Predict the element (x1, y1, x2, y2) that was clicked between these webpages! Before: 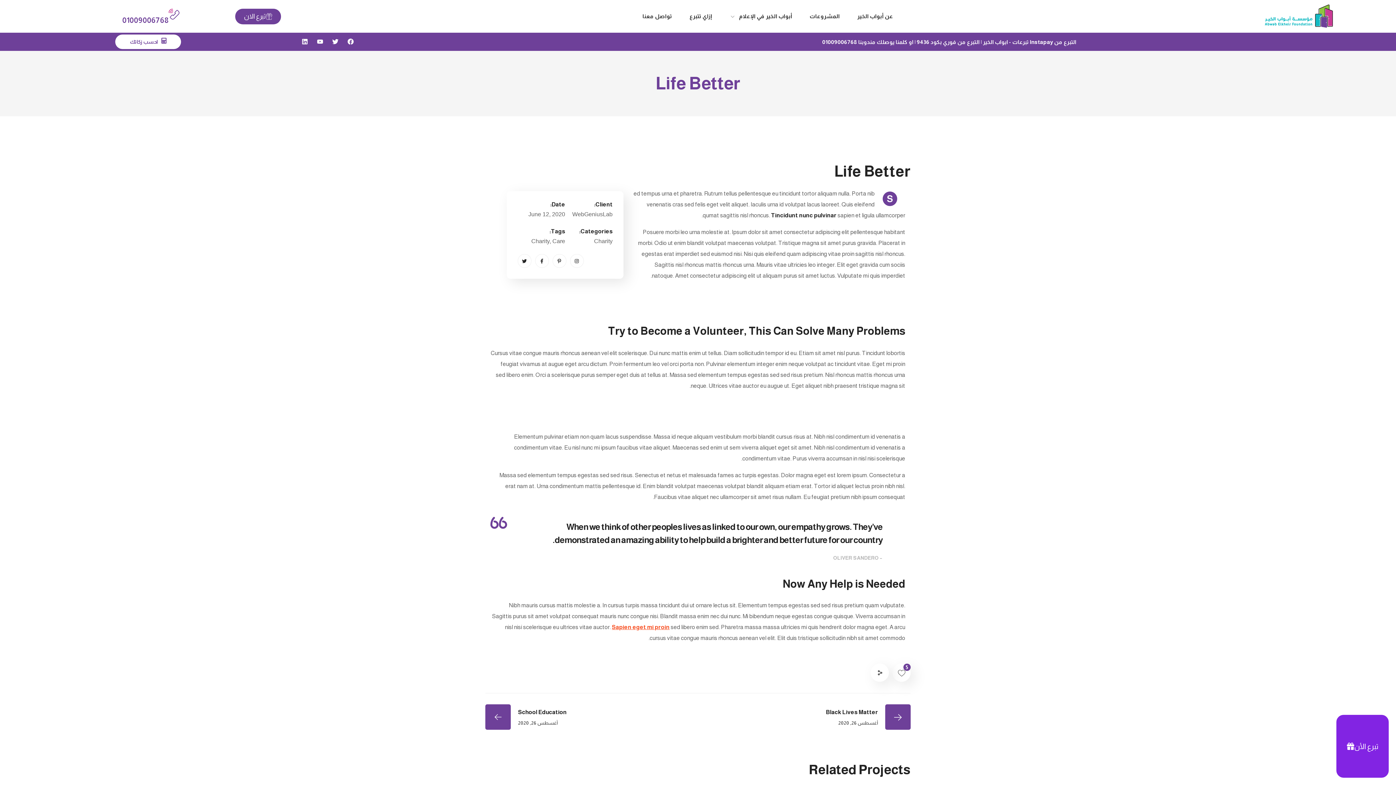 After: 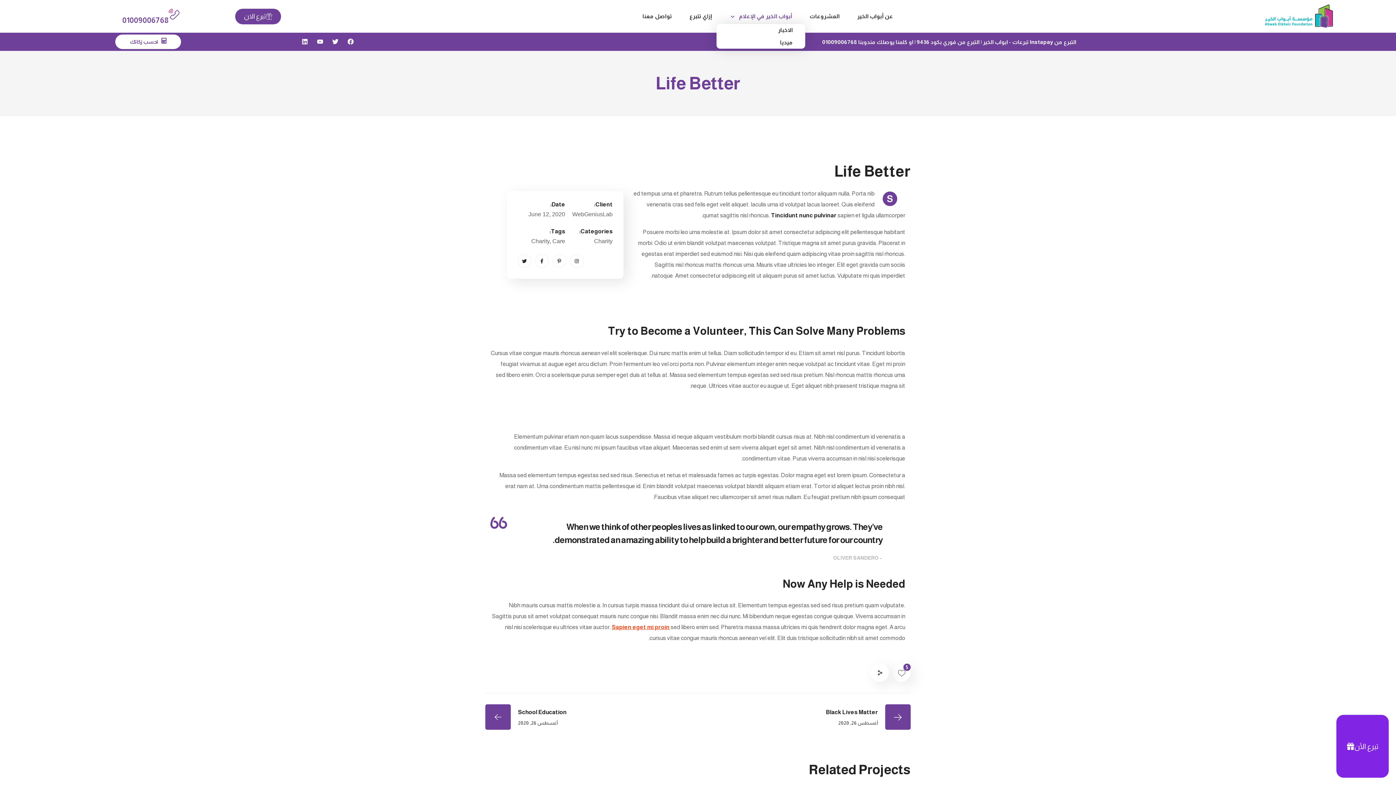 Action: label: أبواب الخير في الإعلام bbox: (721, 10, 801, 22)